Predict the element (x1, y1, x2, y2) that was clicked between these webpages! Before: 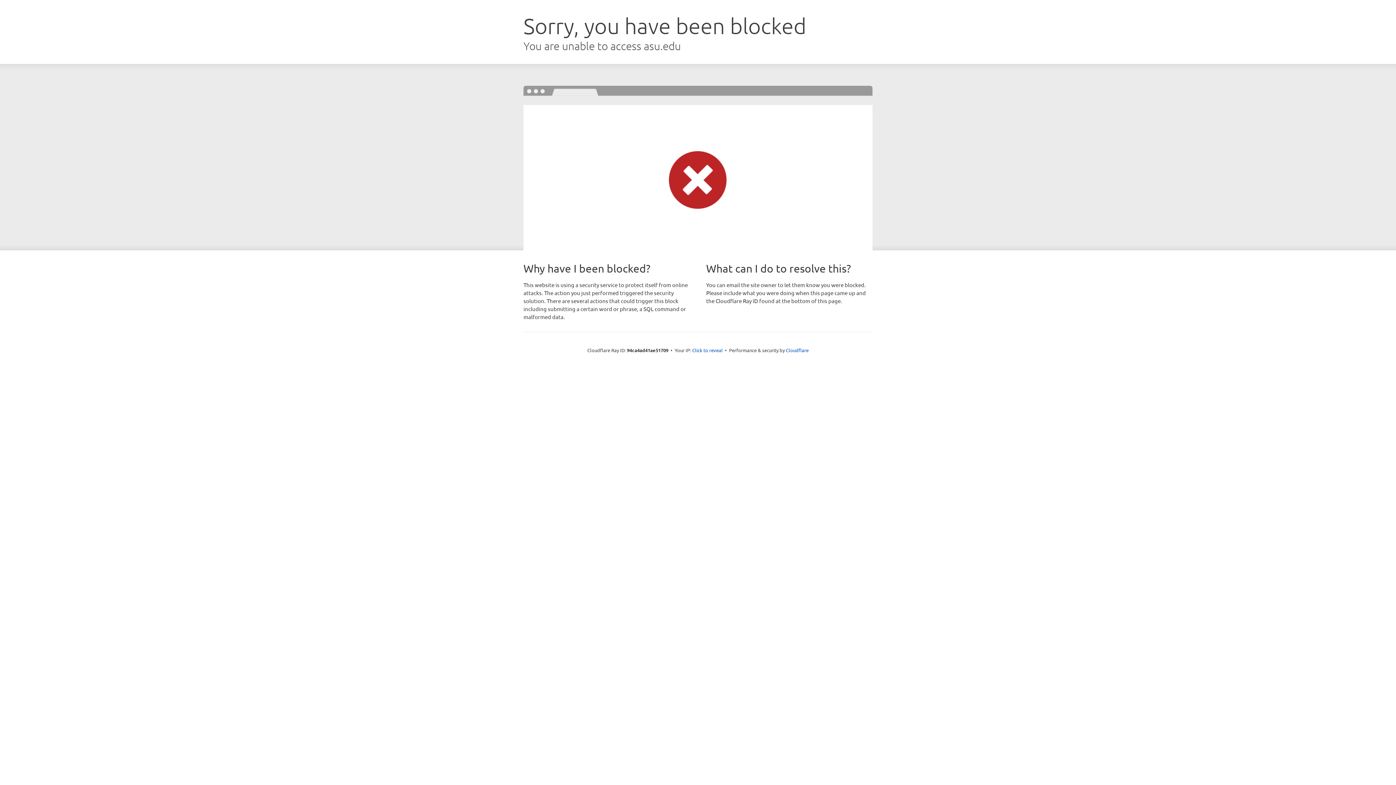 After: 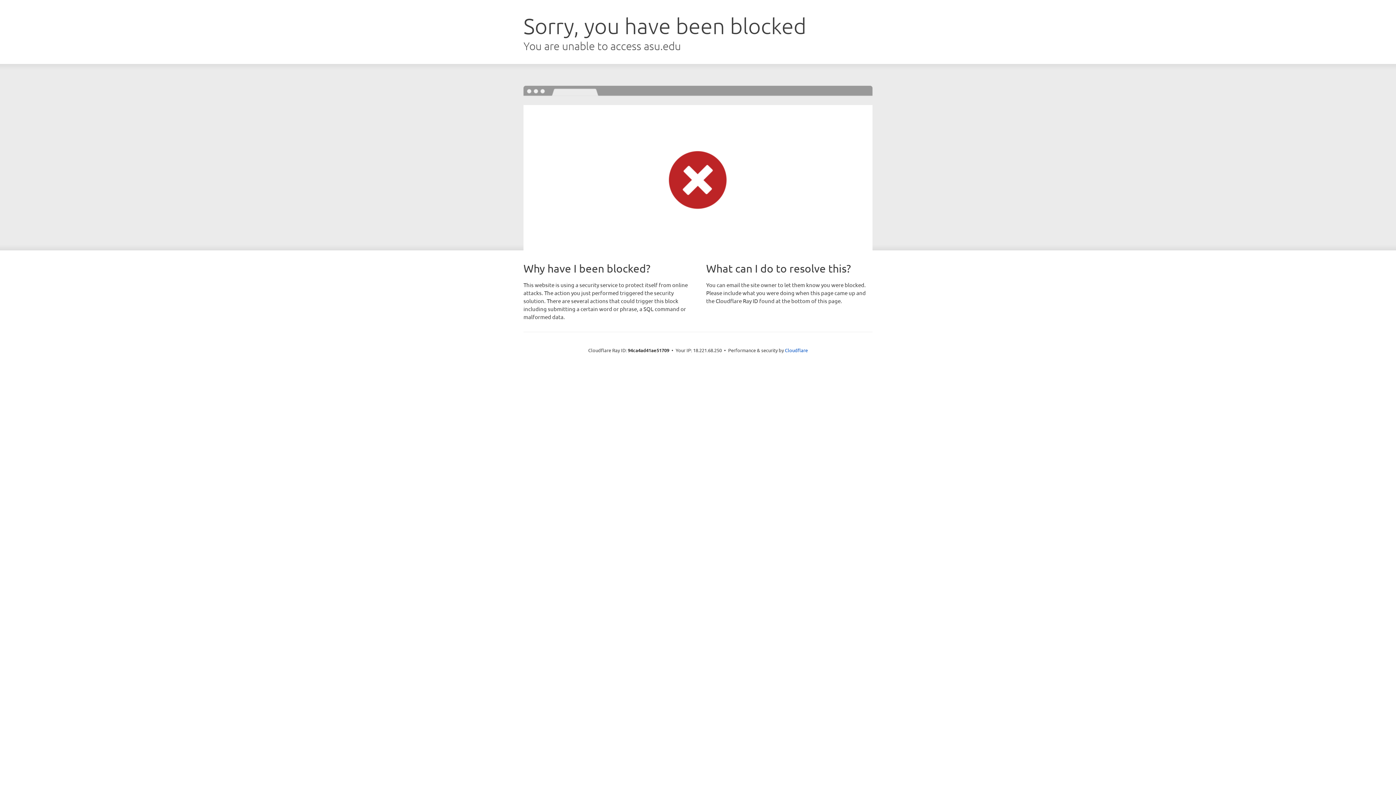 Action: label: Click to reveal bbox: (692, 346, 722, 353)